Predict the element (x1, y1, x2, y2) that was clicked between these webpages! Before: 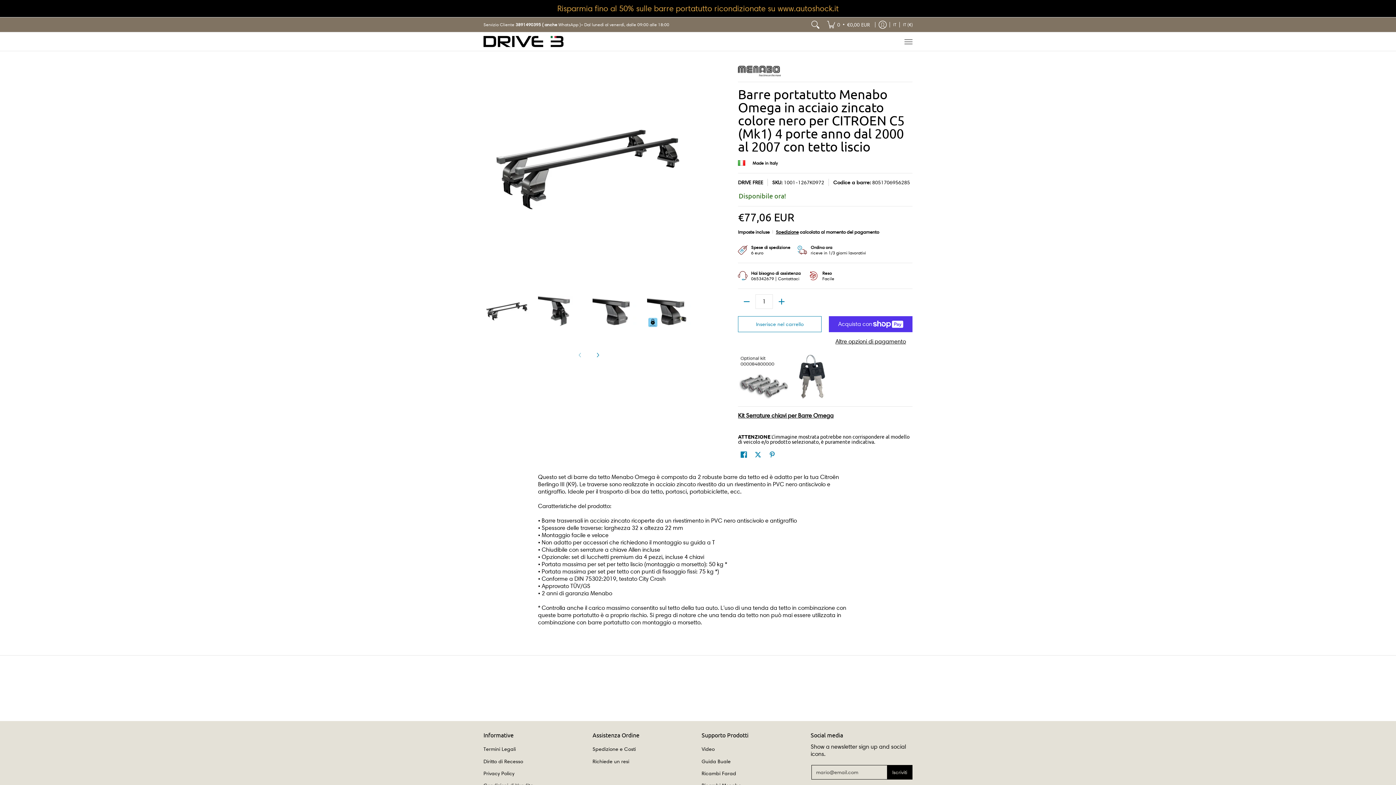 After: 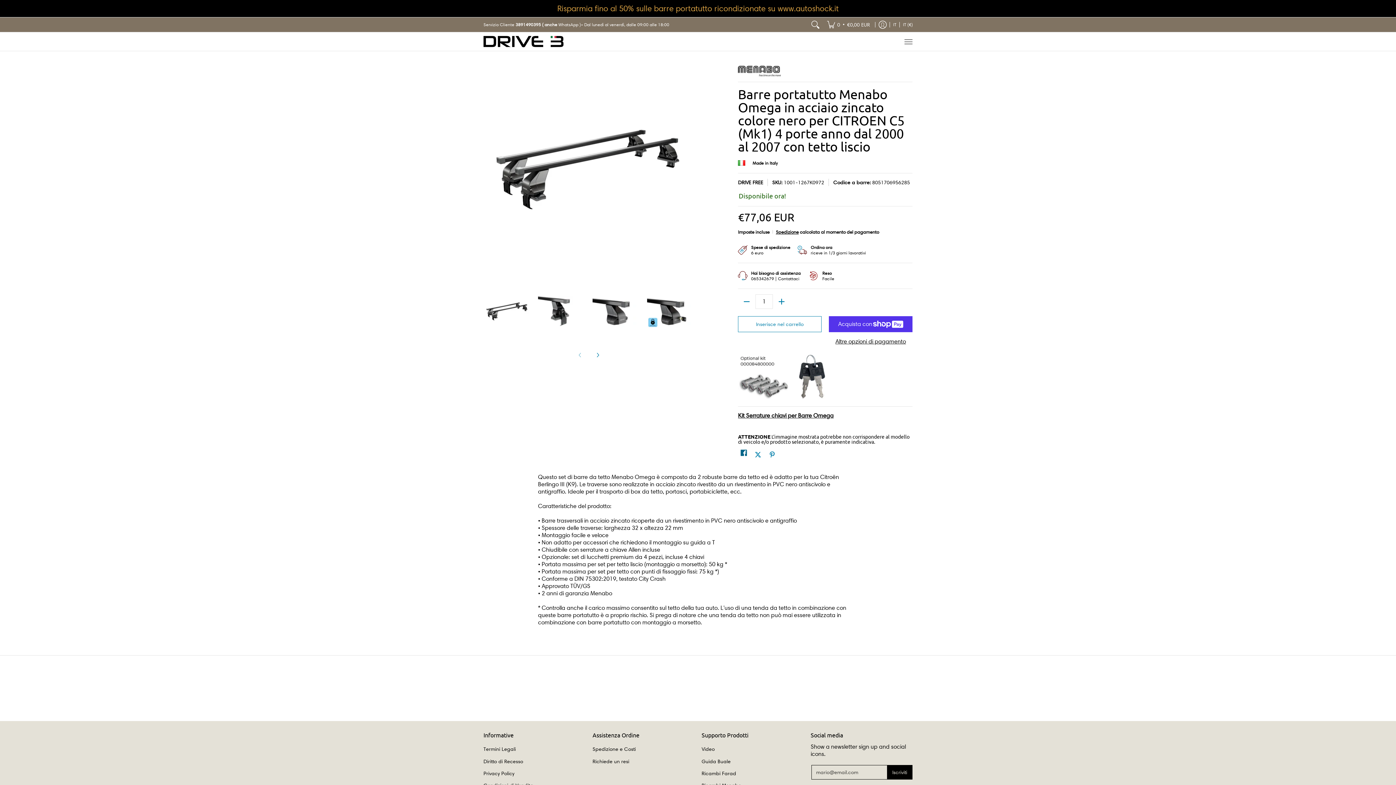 Action: label: Condividi su Facebook bbox: (738, 449, 749, 460)